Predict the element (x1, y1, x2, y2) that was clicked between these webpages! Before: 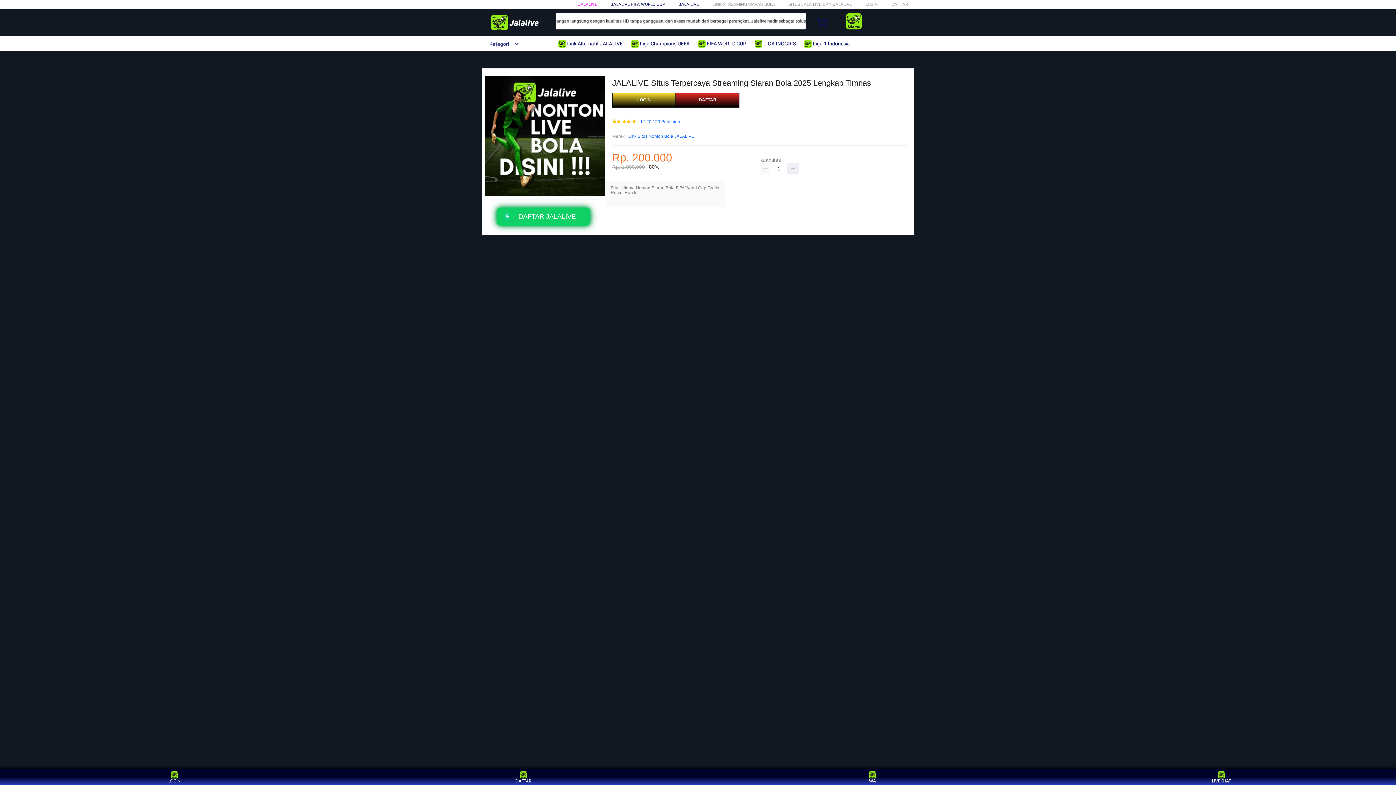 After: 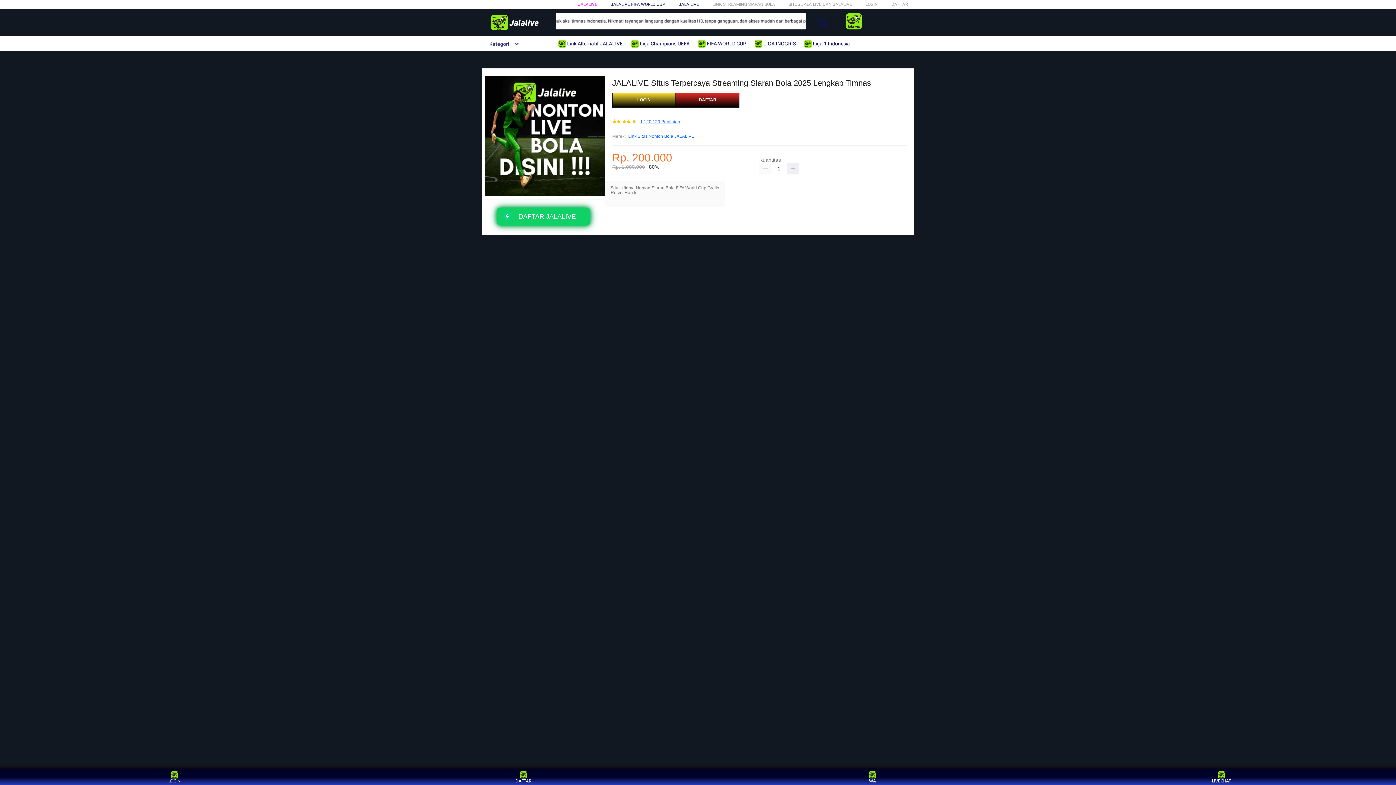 Action: label: 1.120.120 Penilaian bbox: (640, 119, 680, 124)